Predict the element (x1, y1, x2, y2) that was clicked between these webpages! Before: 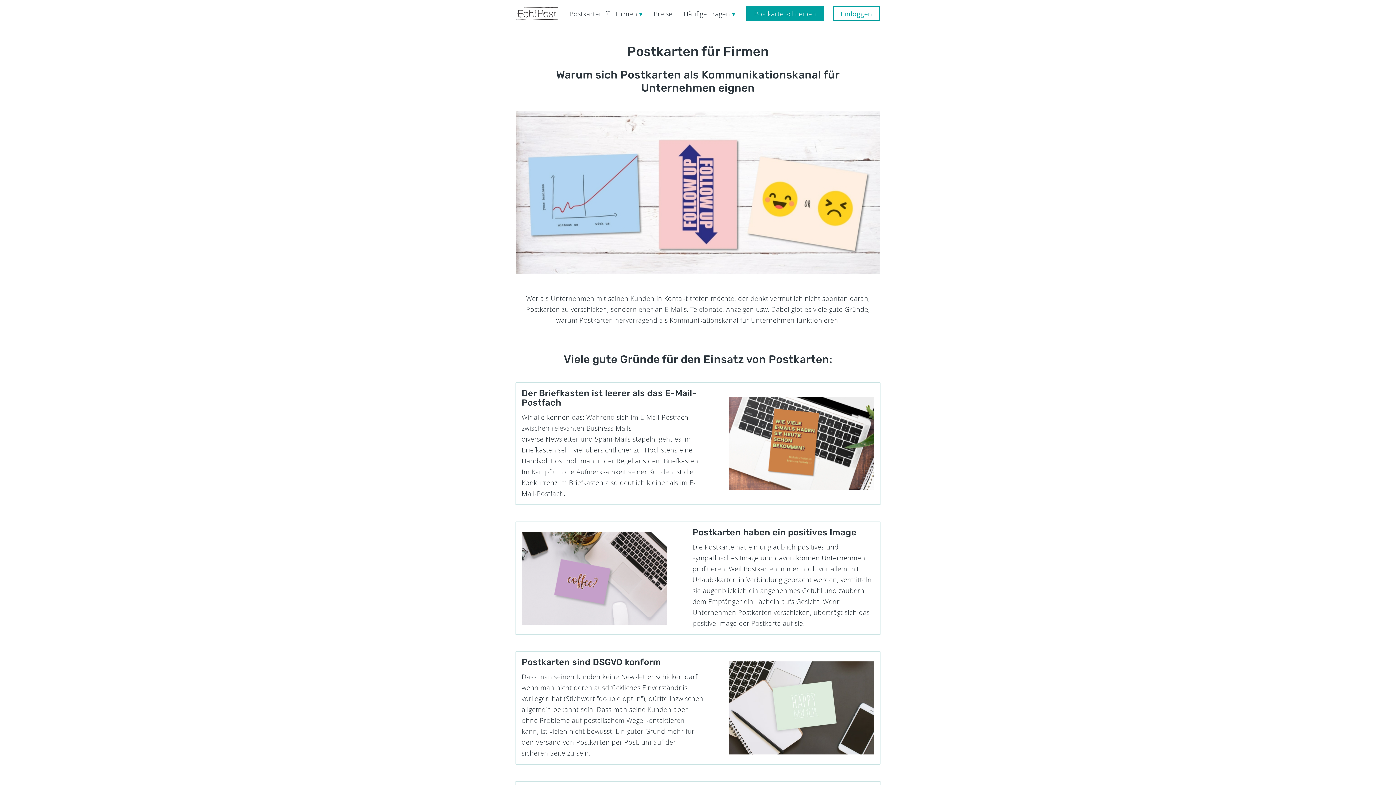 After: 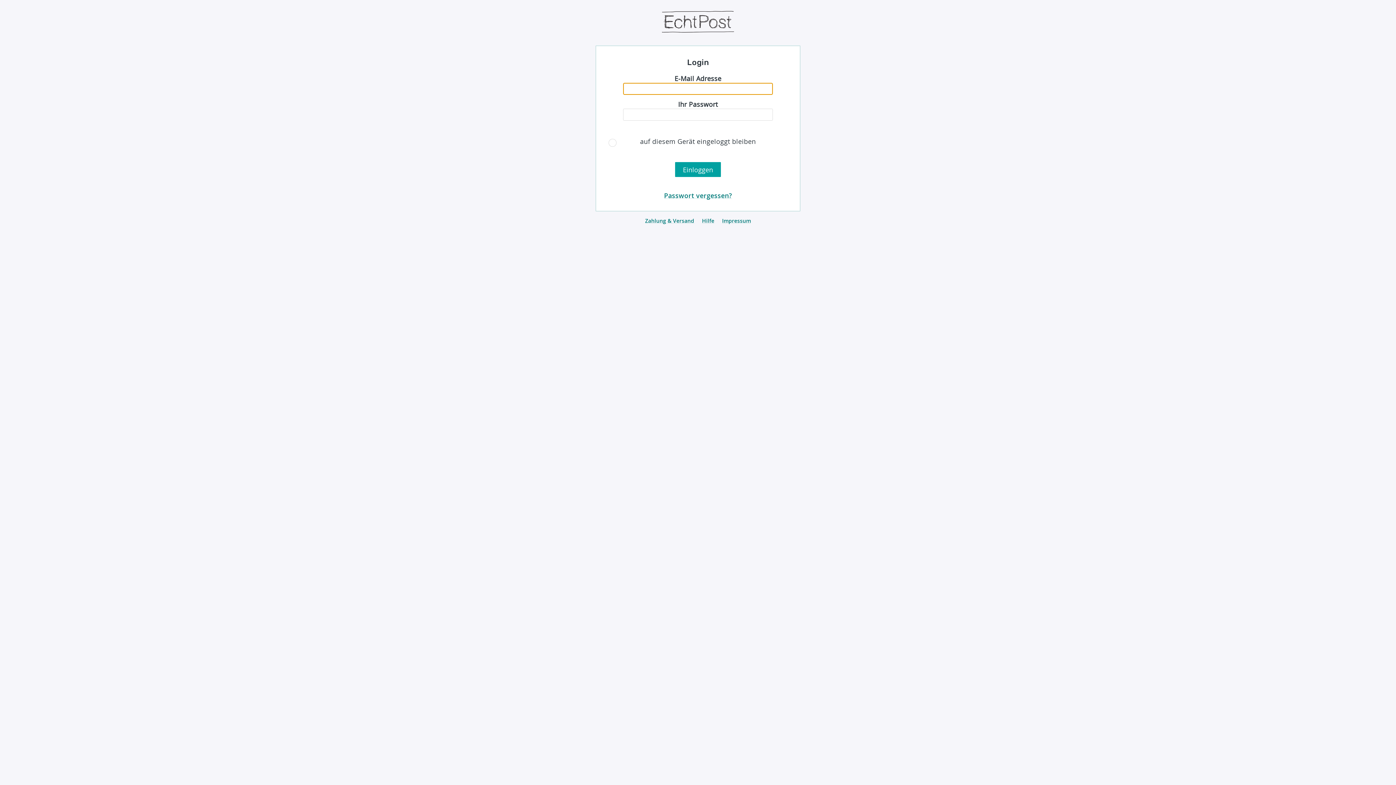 Action: label: Einloggen bbox: (833, 6, 880, 21)